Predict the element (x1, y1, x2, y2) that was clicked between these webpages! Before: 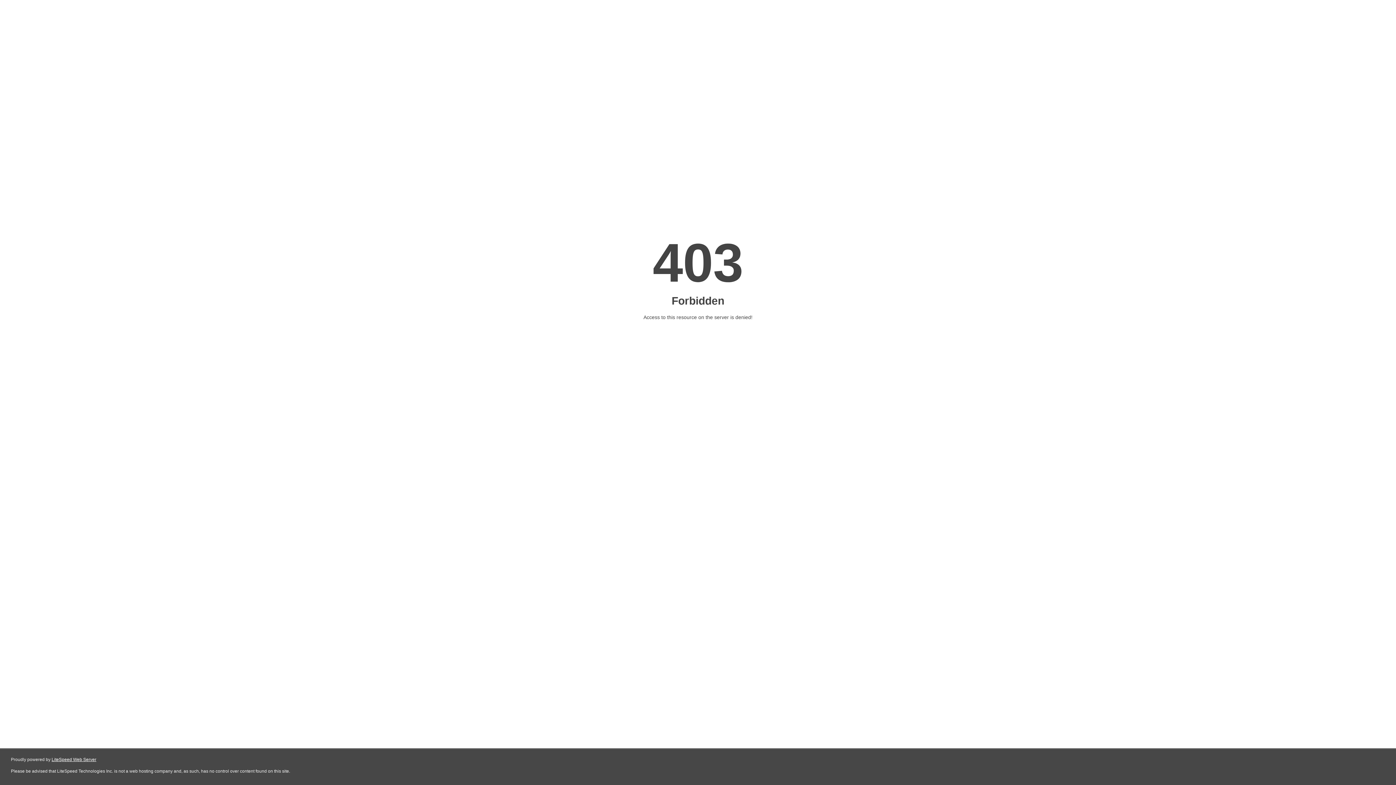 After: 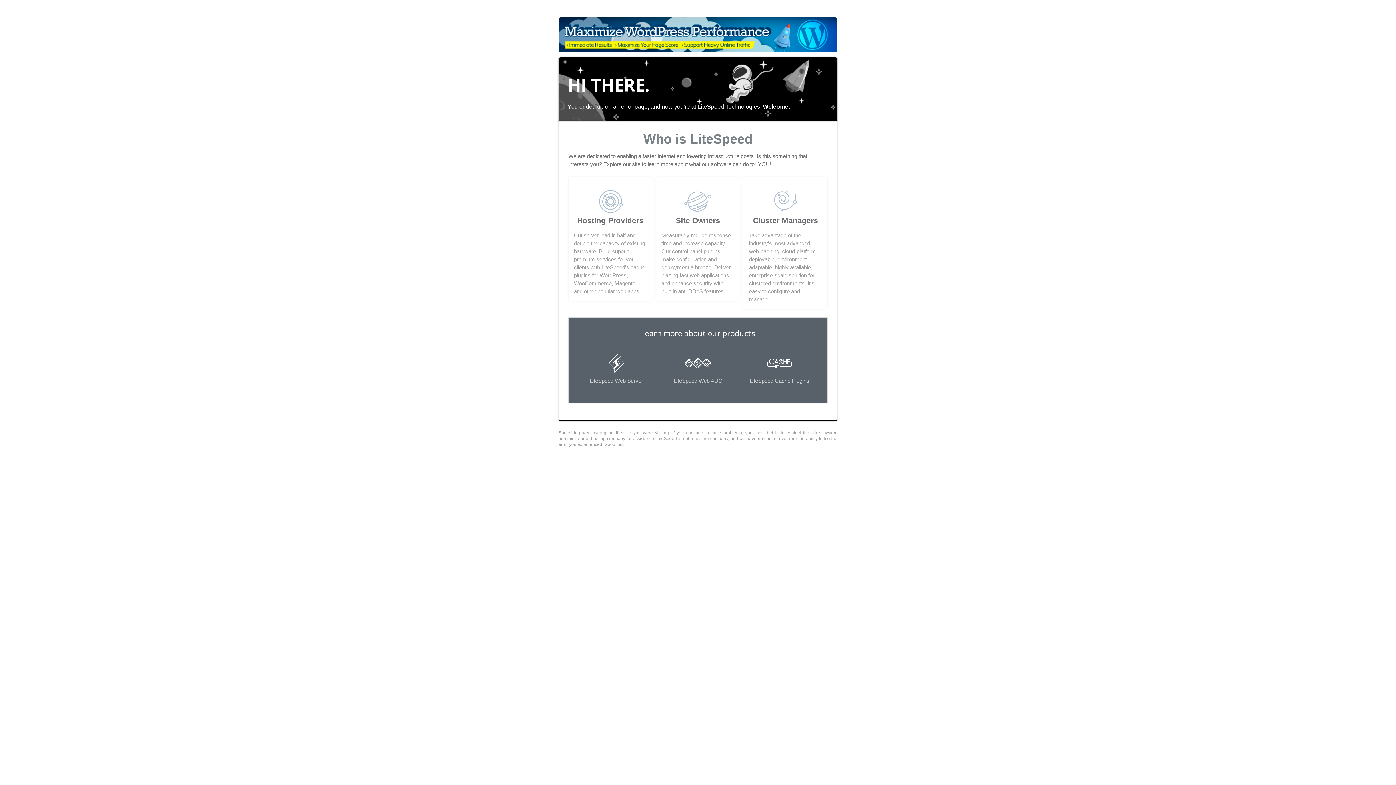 Action: label: LiteSpeed Web Server bbox: (51, 757, 96, 762)